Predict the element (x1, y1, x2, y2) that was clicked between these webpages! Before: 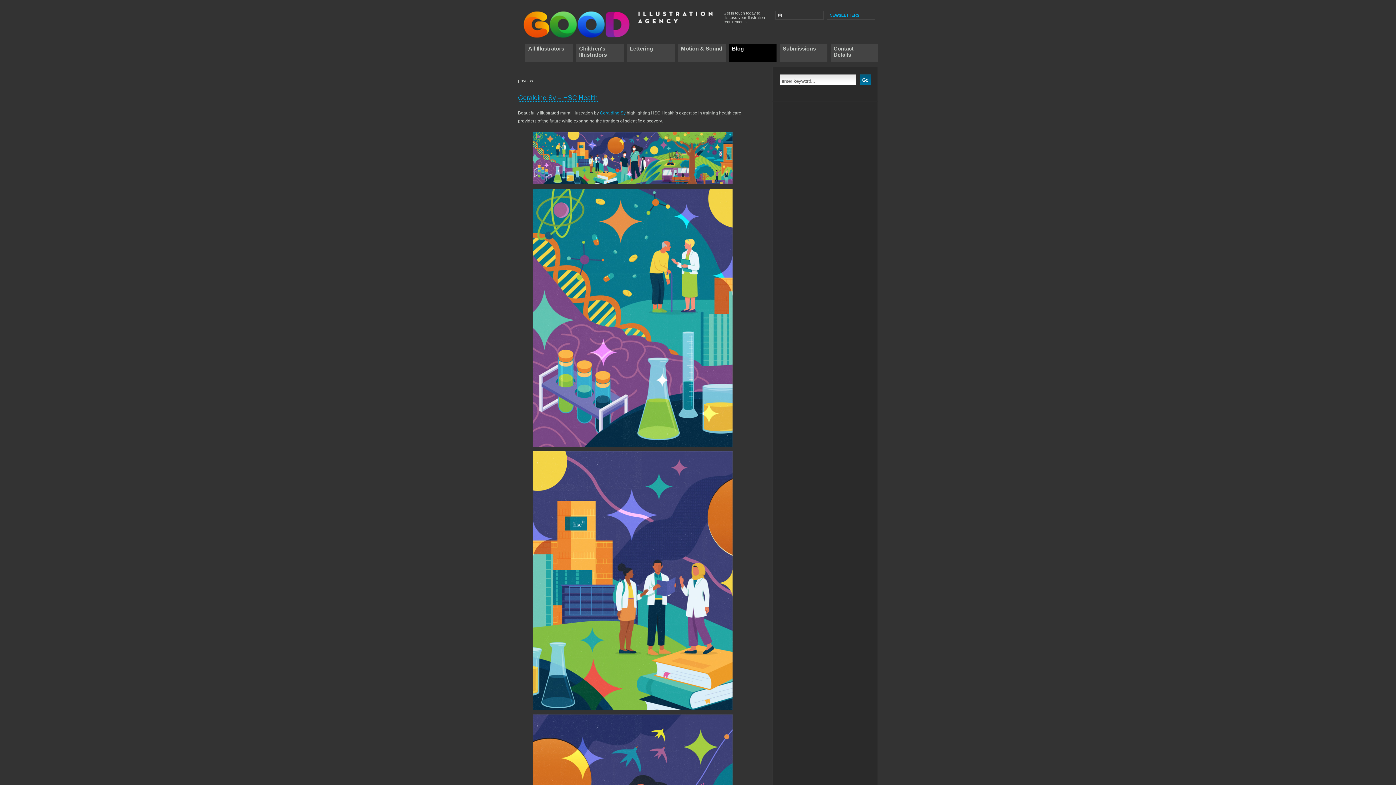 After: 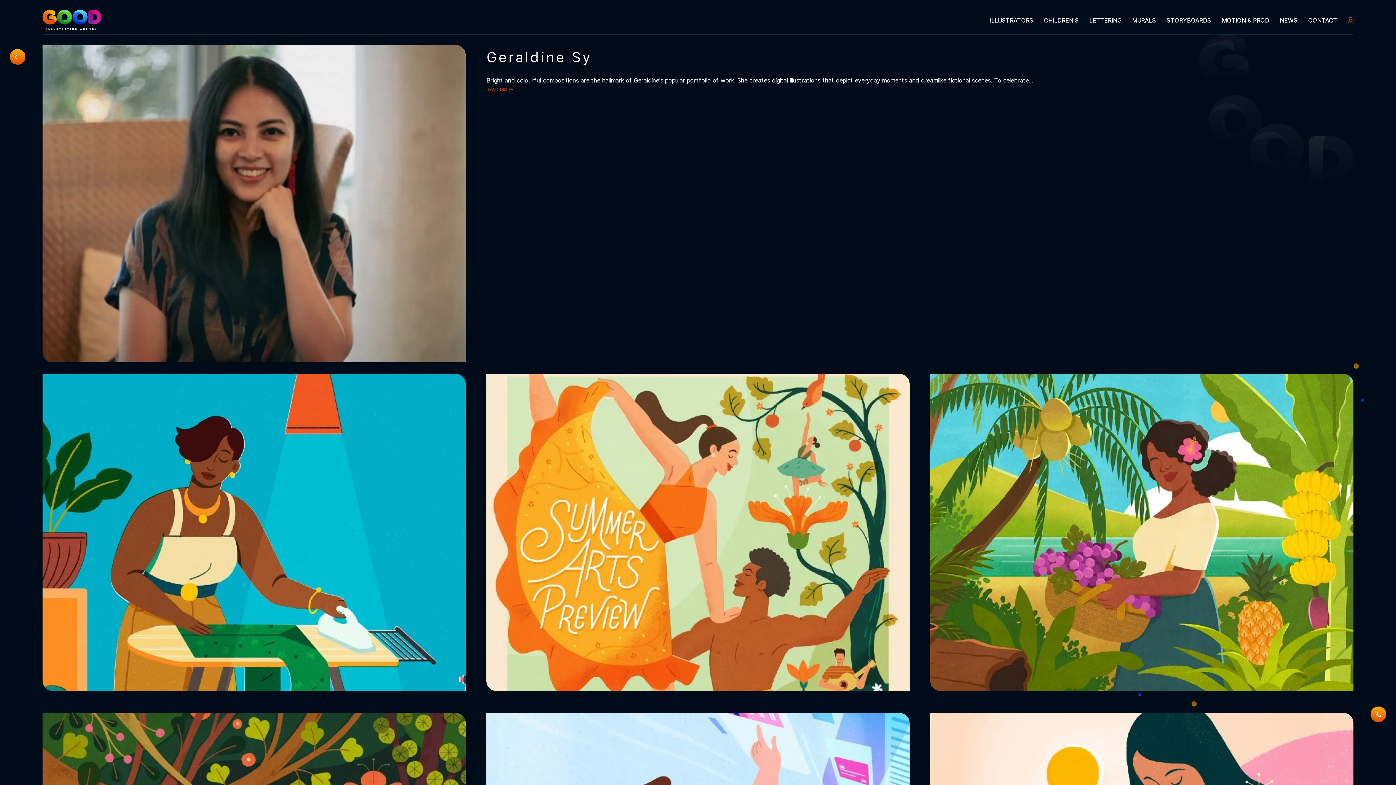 Action: bbox: (532, 442, 732, 447)